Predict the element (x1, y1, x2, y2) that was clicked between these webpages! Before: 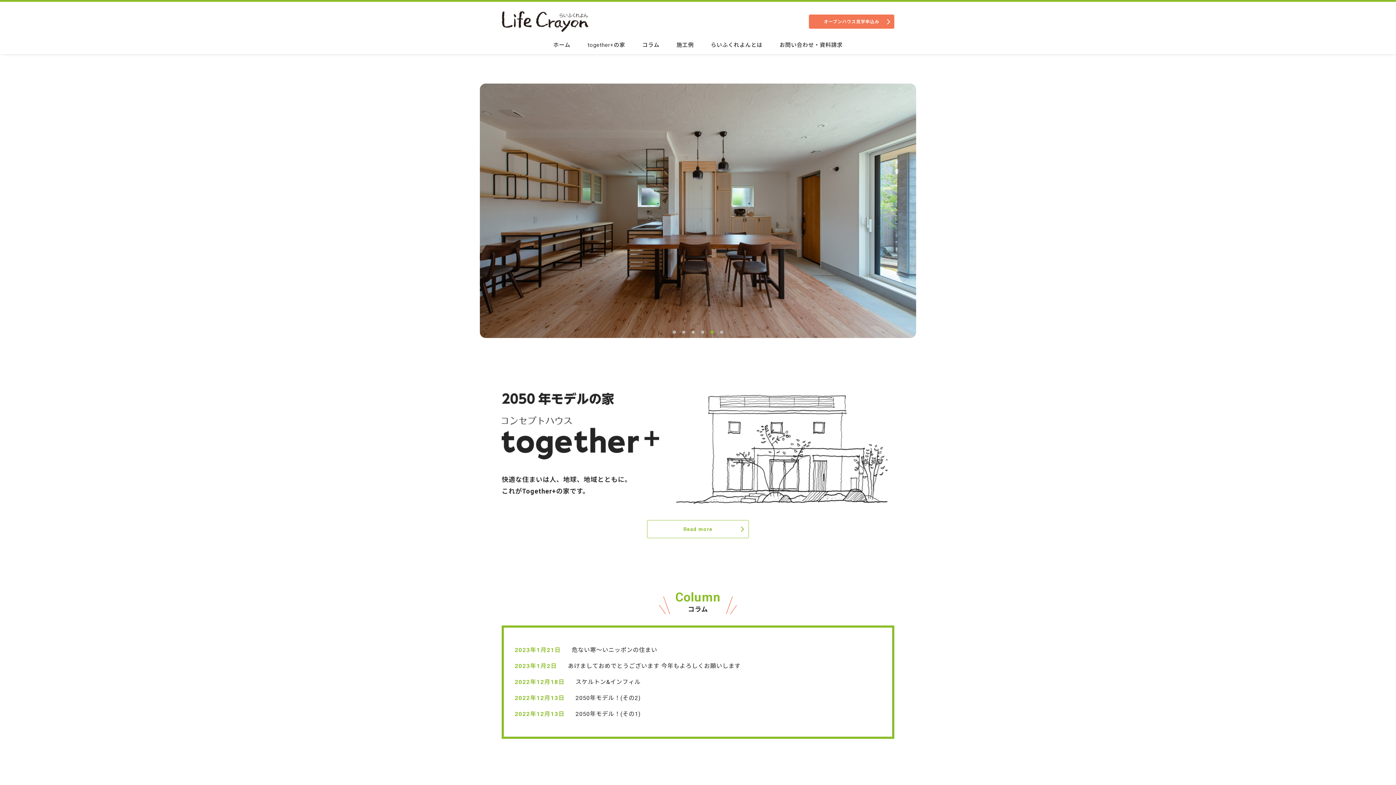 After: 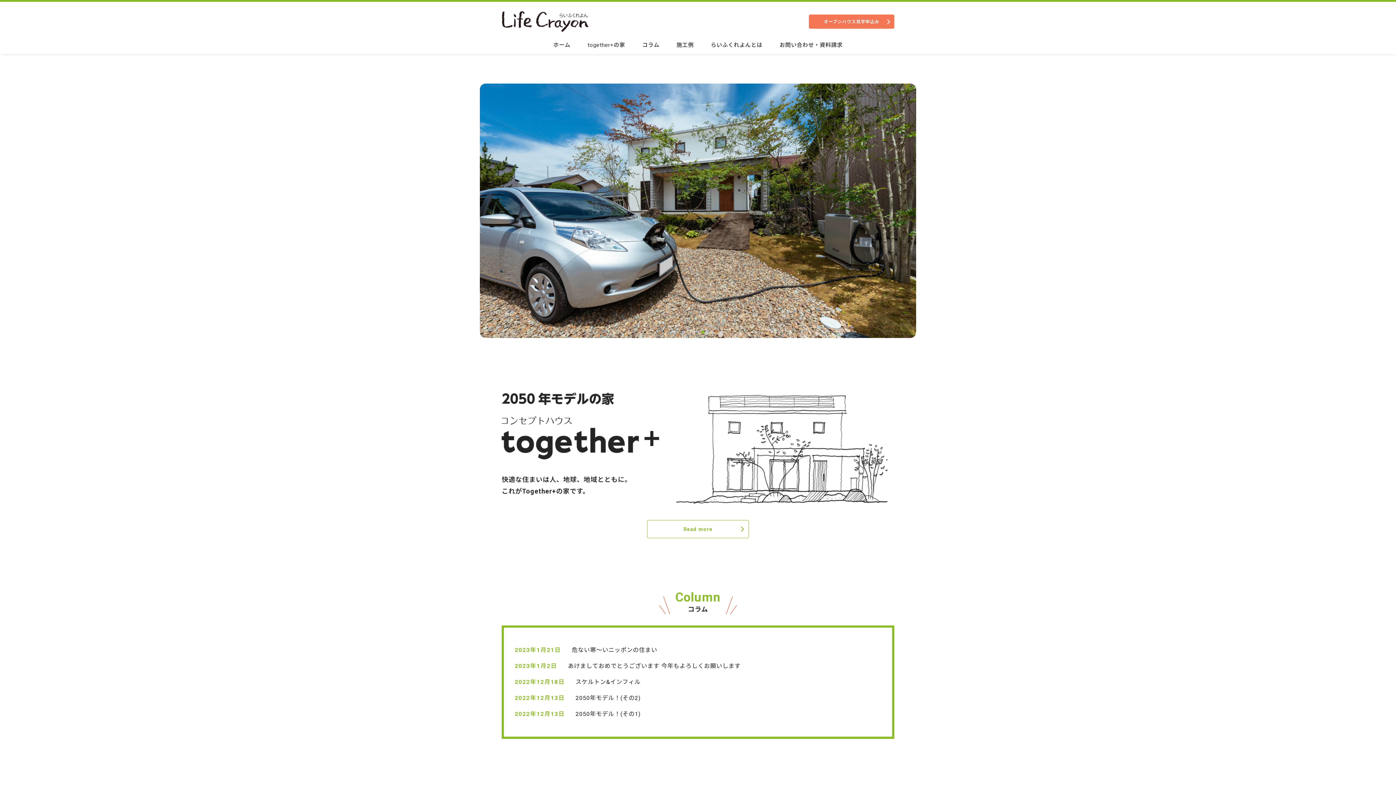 Action: bbox: (718, 329, 725, 336) label: 6 of 6